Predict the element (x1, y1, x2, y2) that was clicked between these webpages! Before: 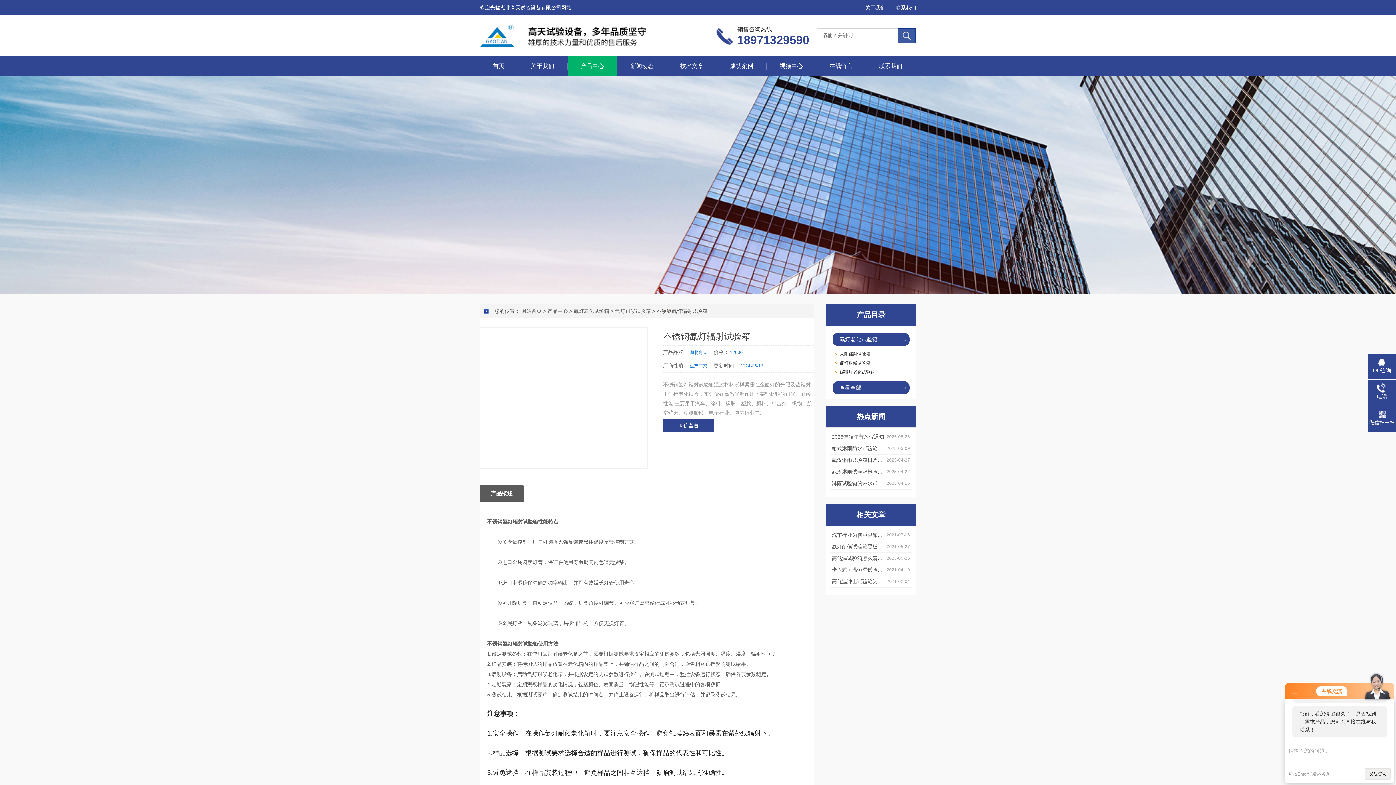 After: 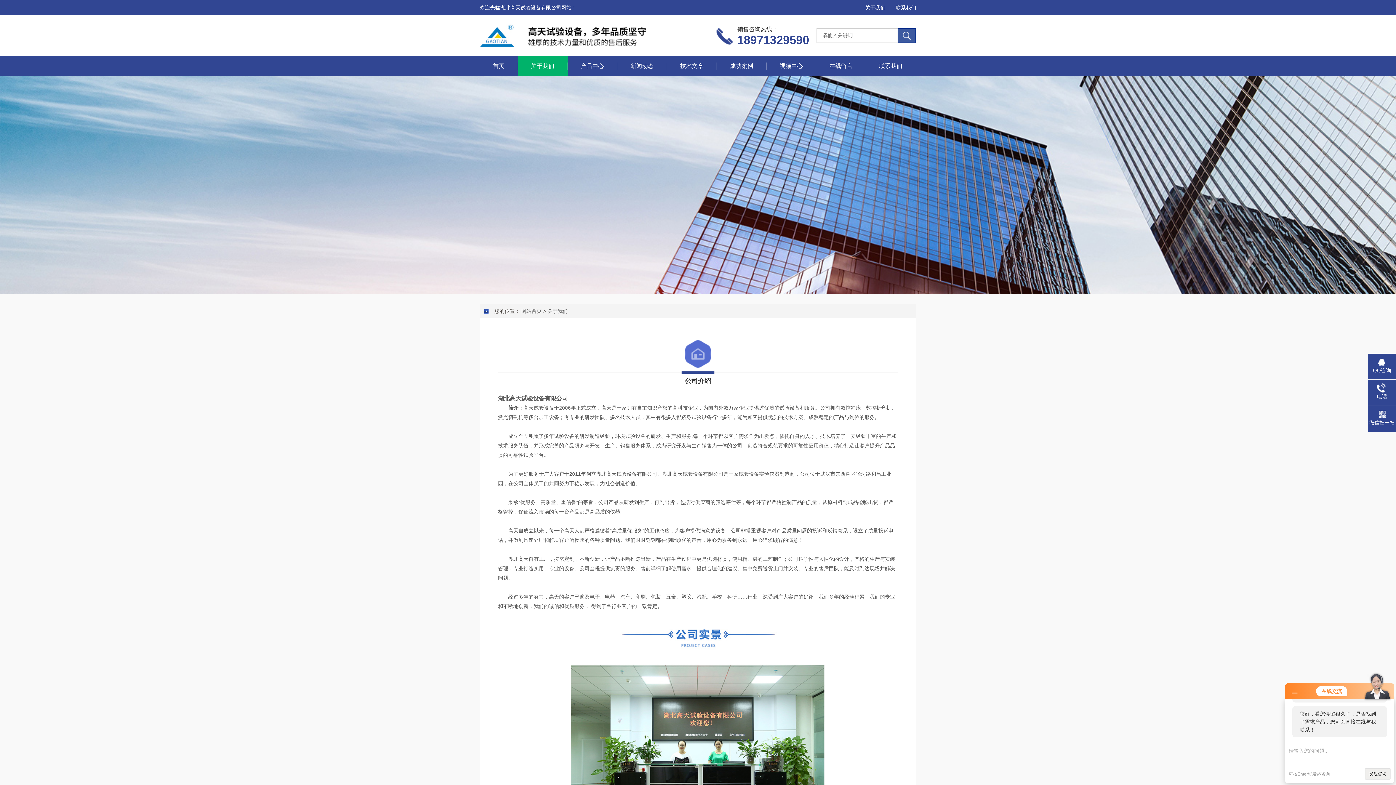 Action: label: 关于我们 bbox: (531, 62, 554, 69)